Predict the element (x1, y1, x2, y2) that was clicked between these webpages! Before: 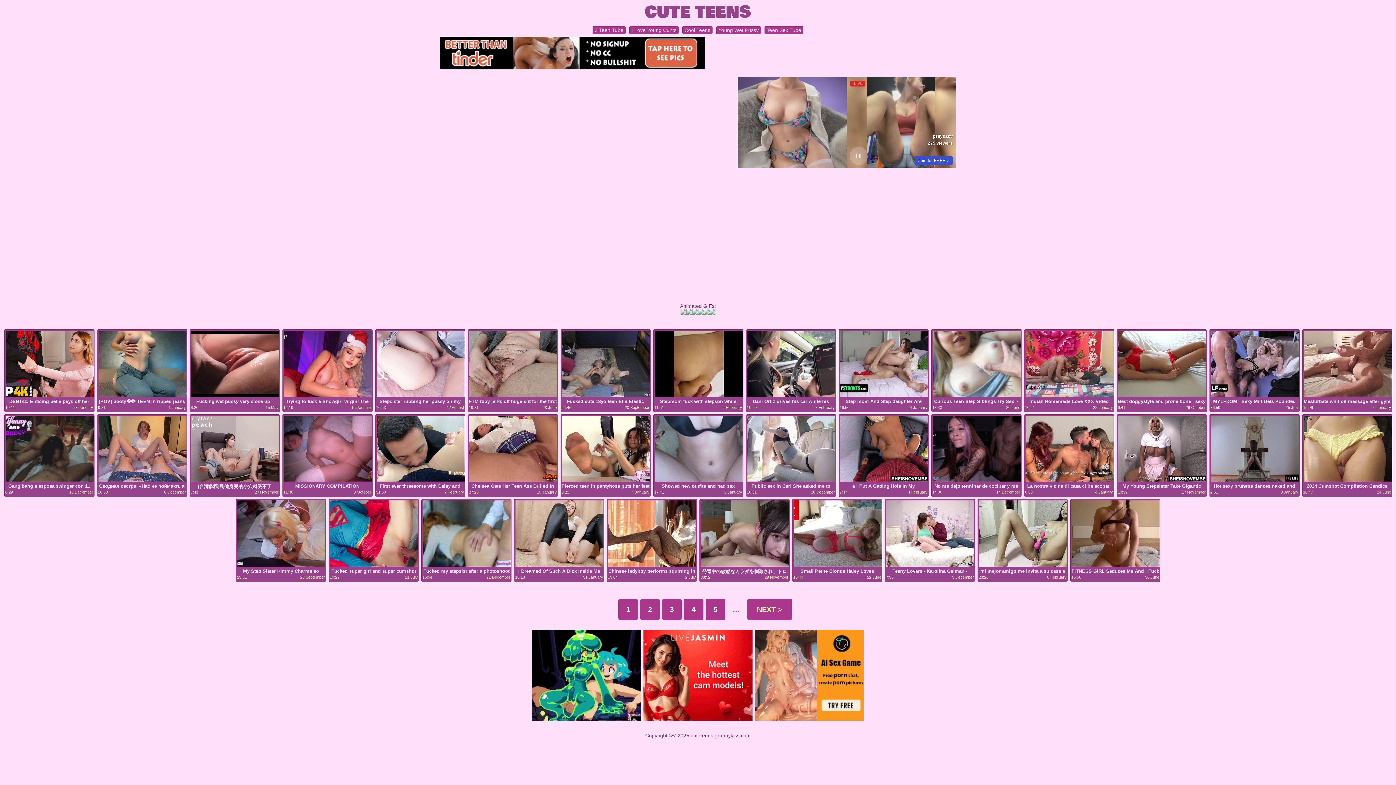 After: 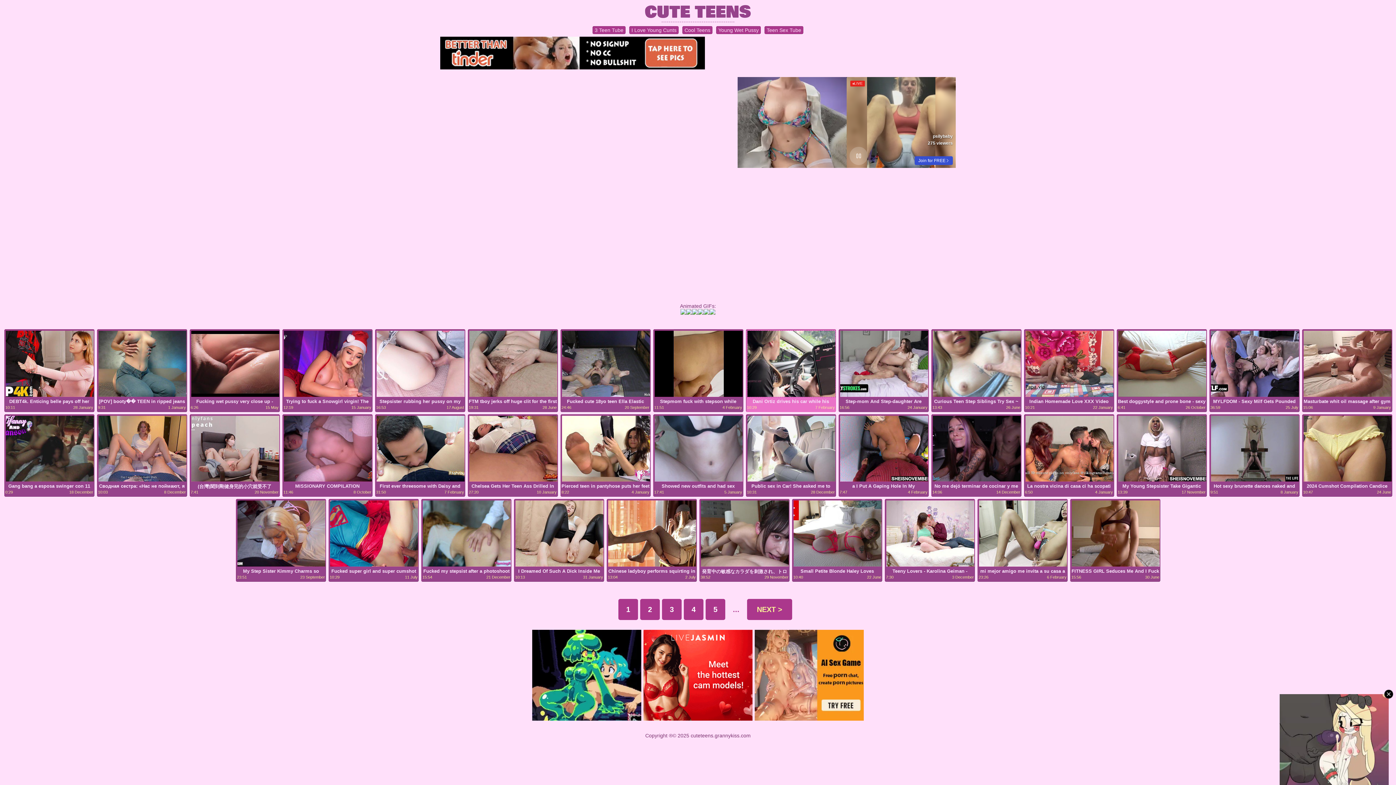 Action: bbox: (747, 392, 835, 398) label: Dani Ortiz drives his car while his vagina vibrates INEDITO
10:29
7 February